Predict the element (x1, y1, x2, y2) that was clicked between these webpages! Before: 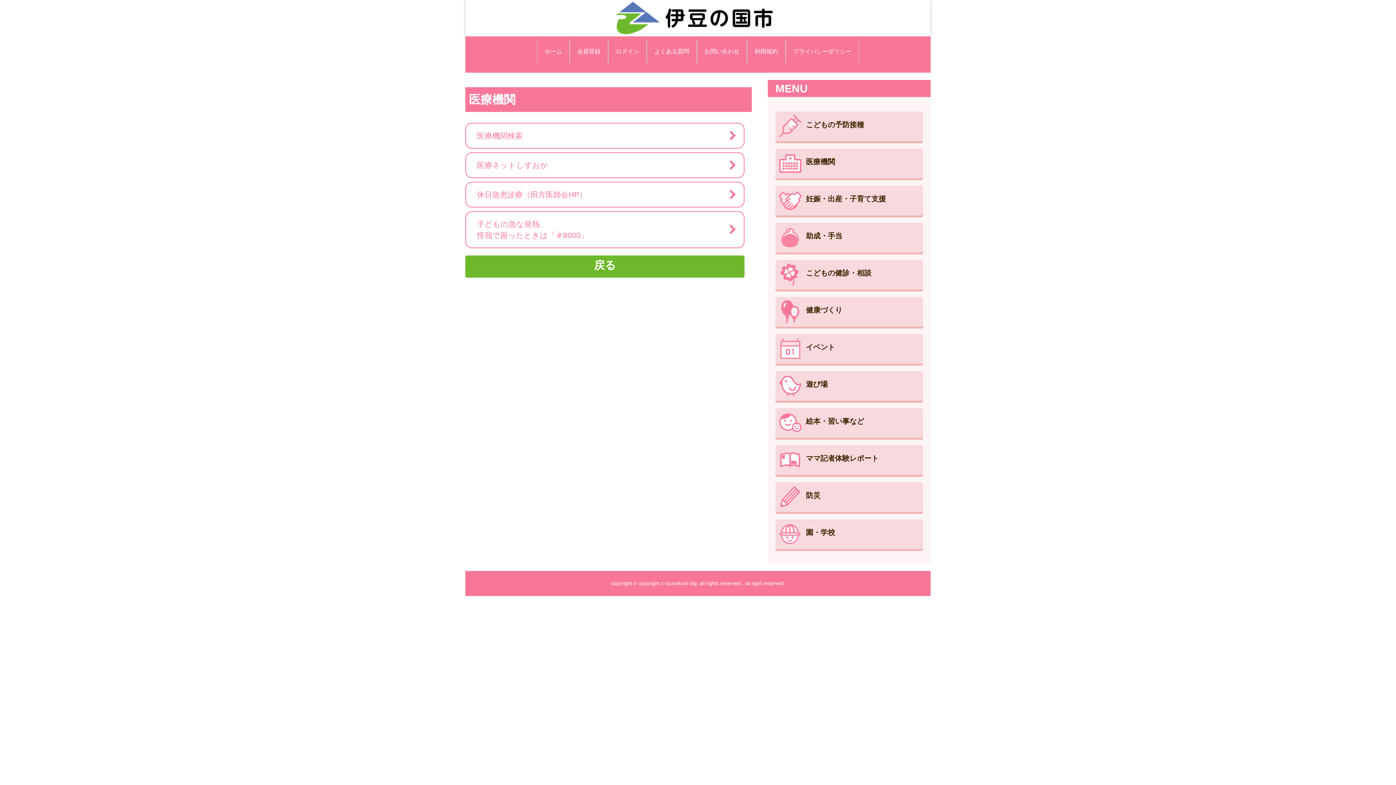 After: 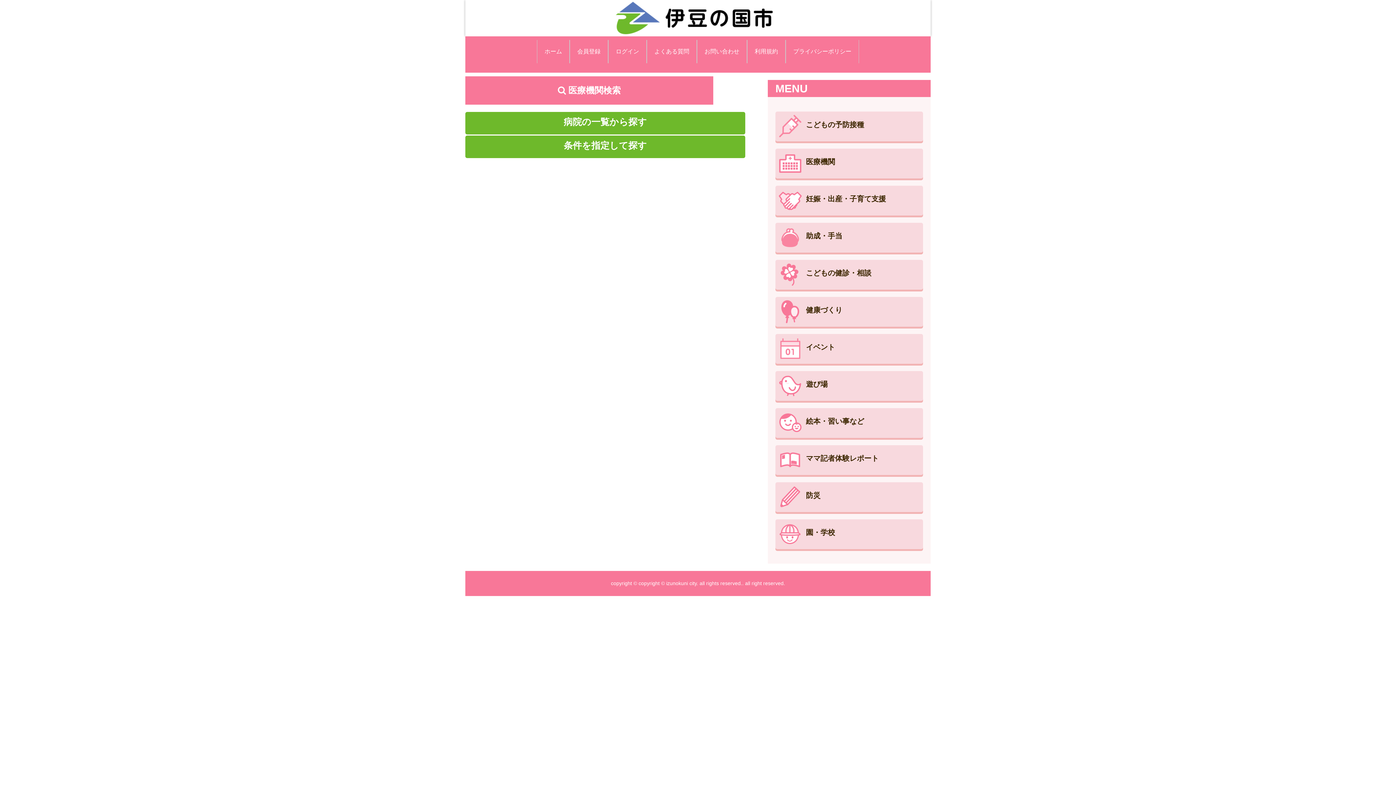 Action: label: 医療機関検索 bbox: (477, 130, 729, 141)